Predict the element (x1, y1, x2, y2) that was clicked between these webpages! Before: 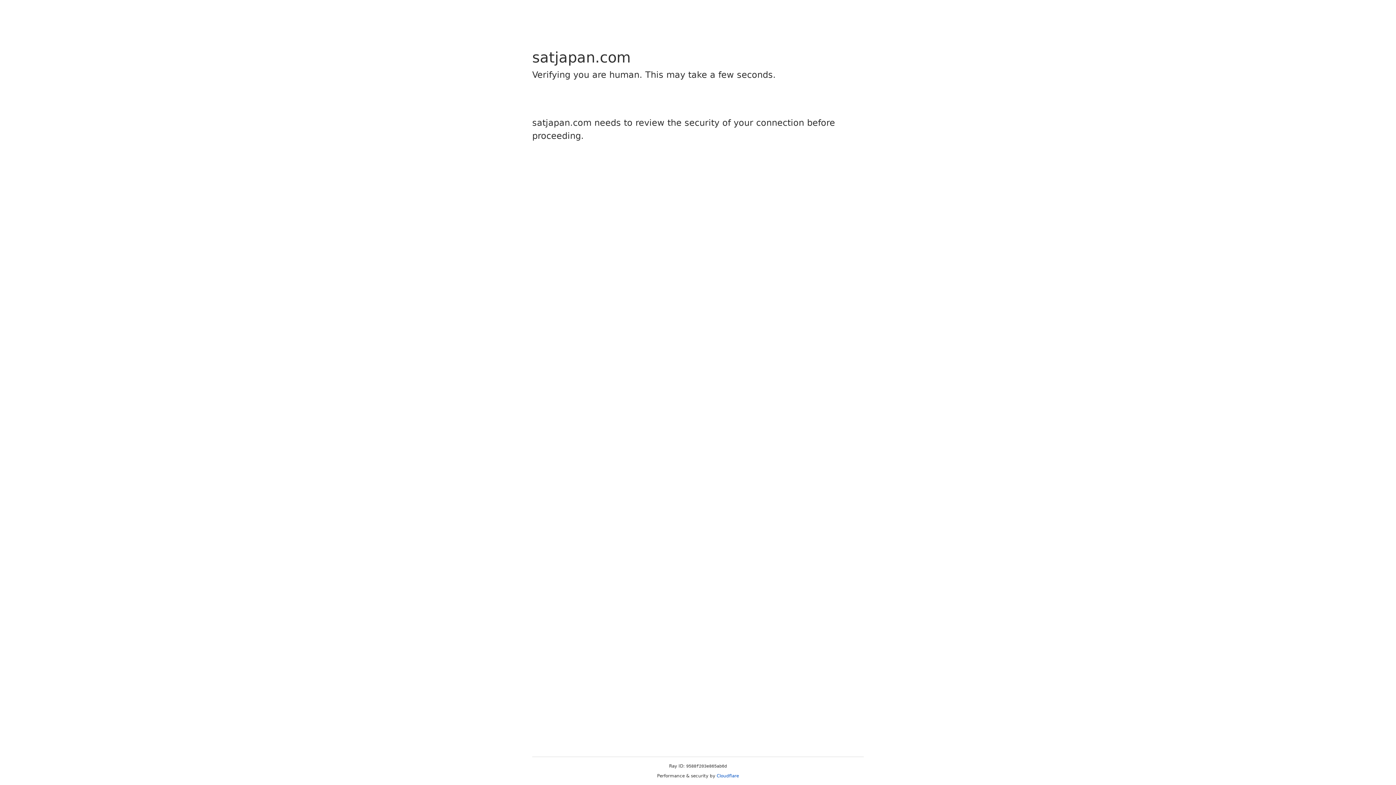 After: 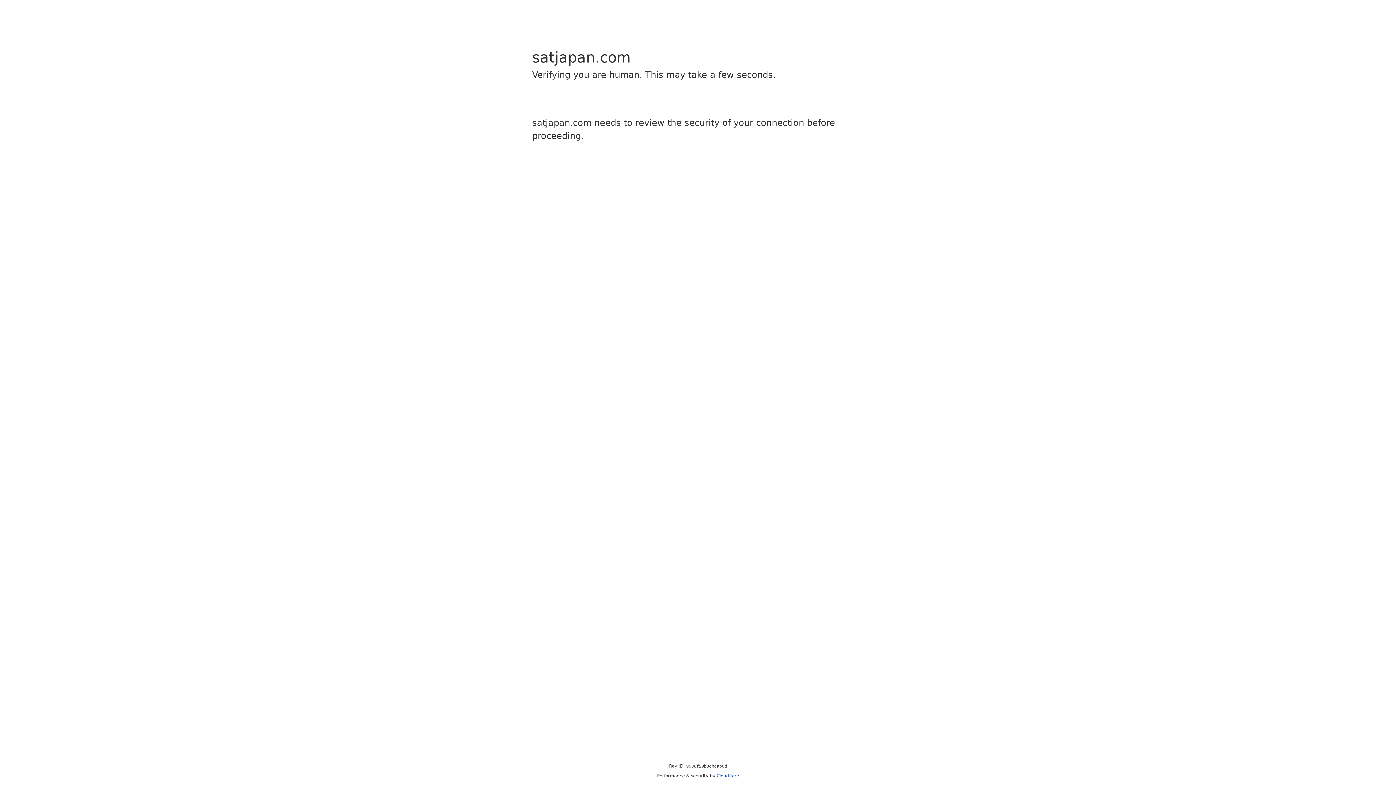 Action: bbox: (716, 773, 739, 778) label: Cloudflare